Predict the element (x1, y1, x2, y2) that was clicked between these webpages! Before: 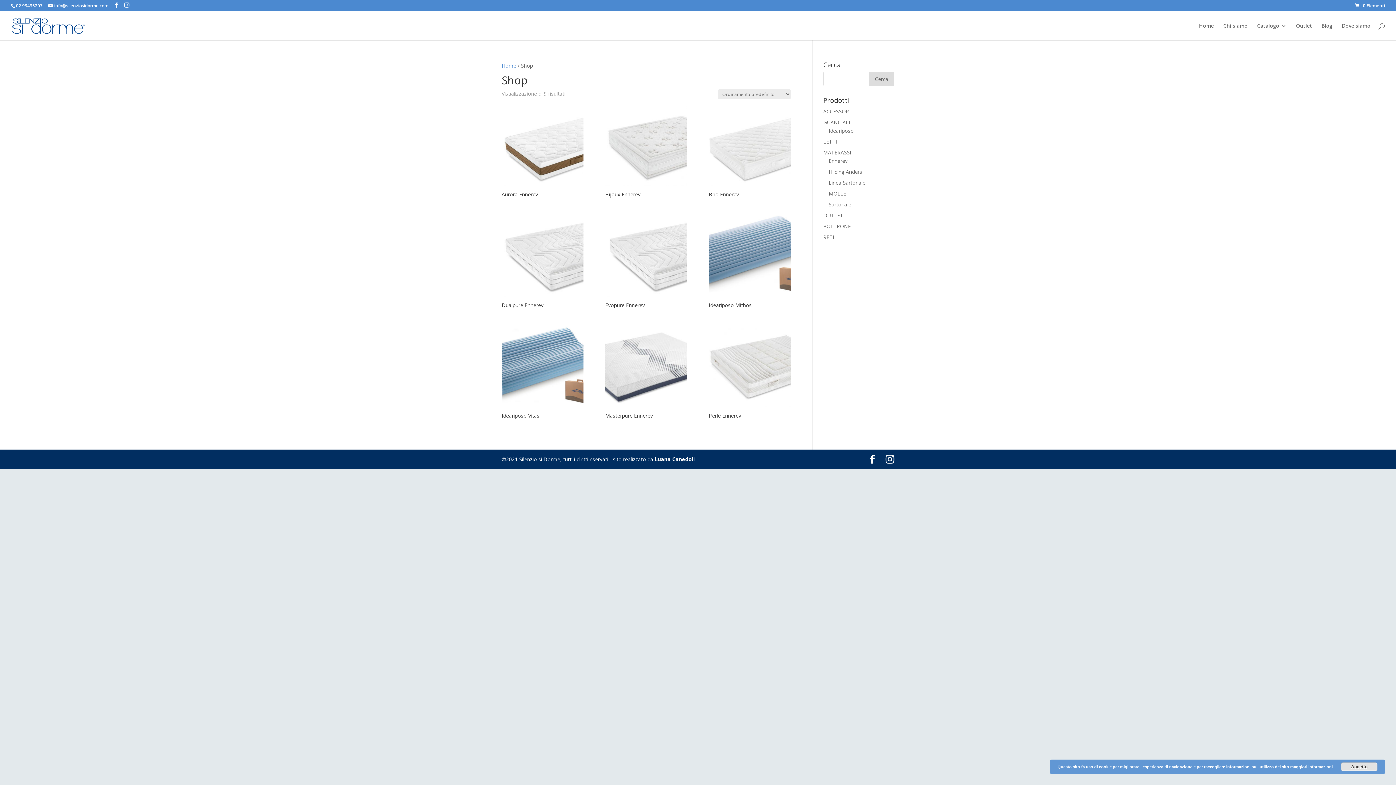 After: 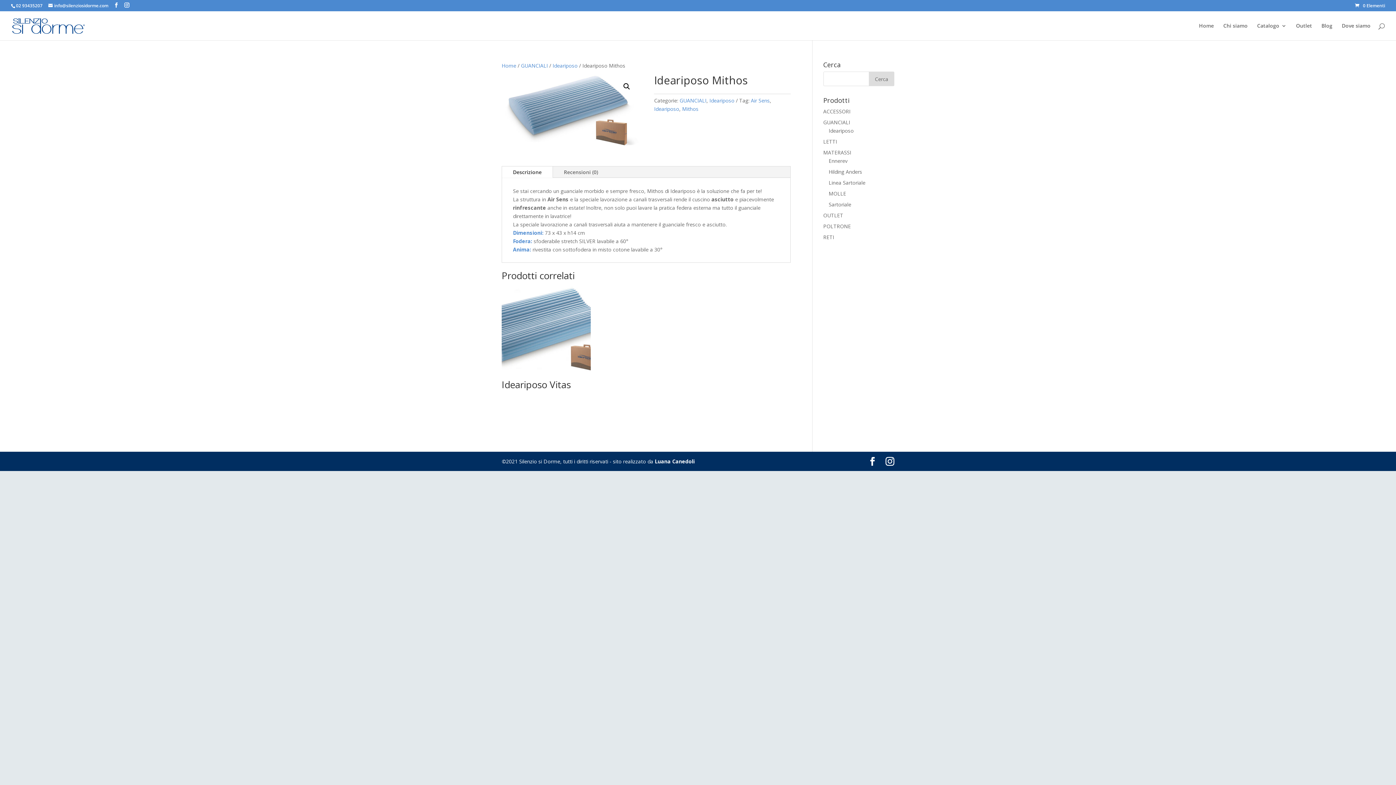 Action: bbox: (708, 215, 790, 310) label: Ideariposo Mithos